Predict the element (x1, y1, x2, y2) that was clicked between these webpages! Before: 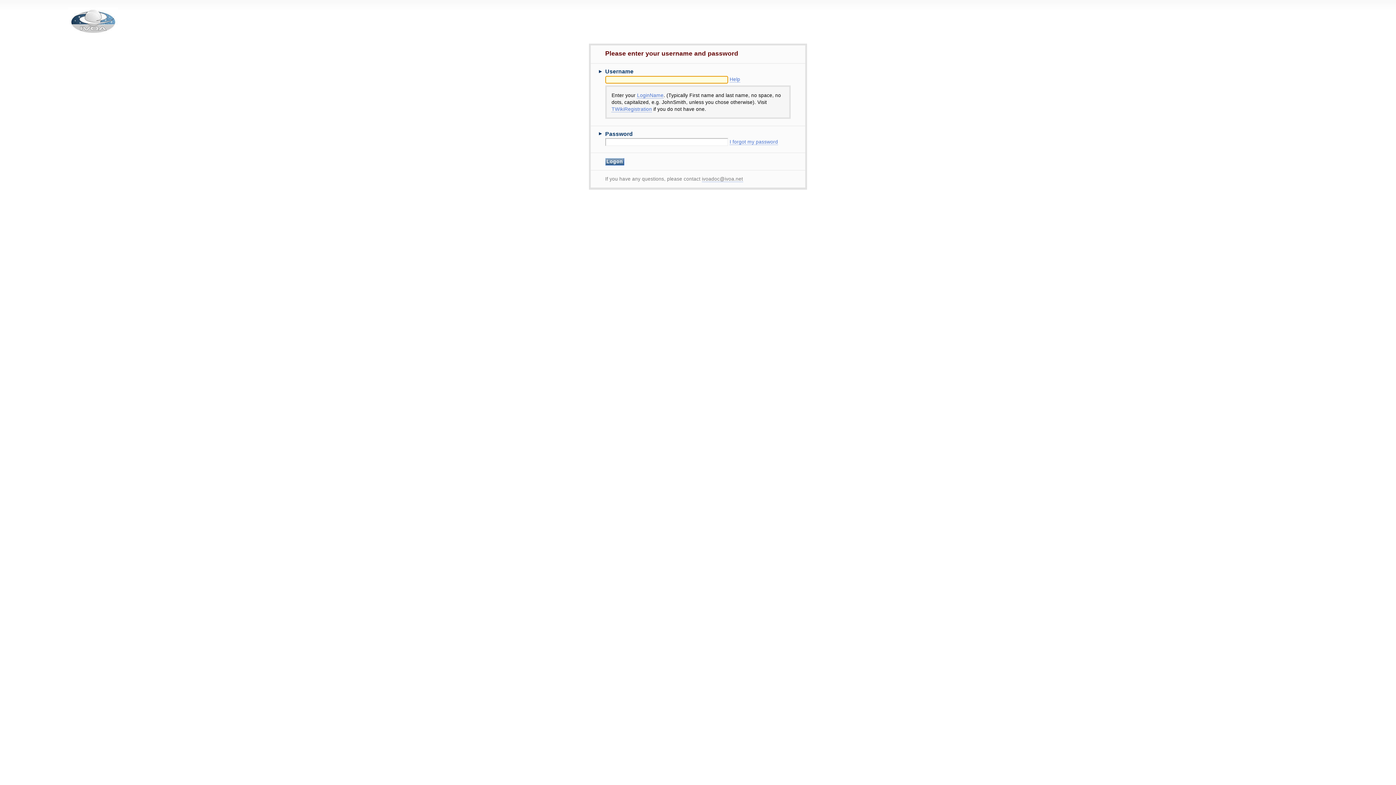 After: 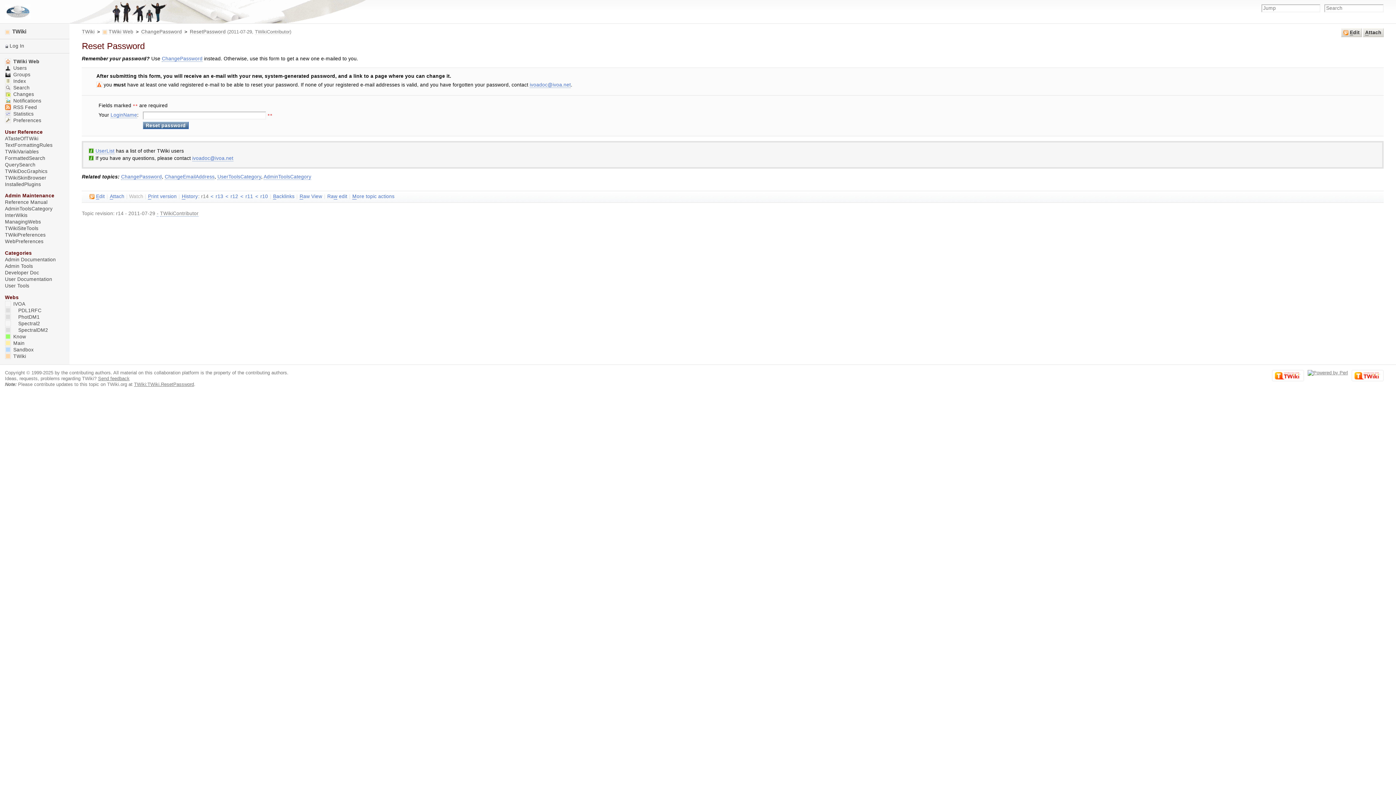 Action: bbox: (729, 139, 778, 144) label: I forgot my password